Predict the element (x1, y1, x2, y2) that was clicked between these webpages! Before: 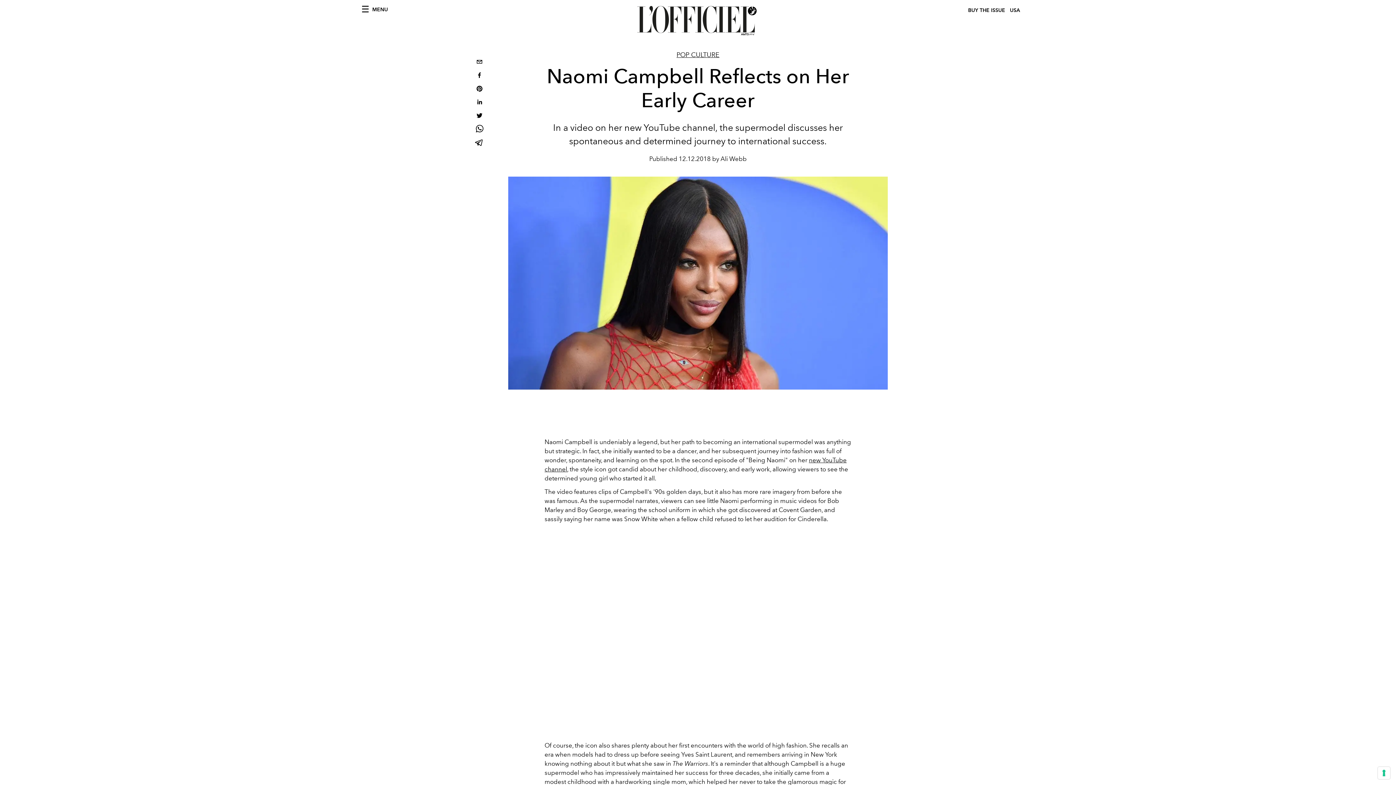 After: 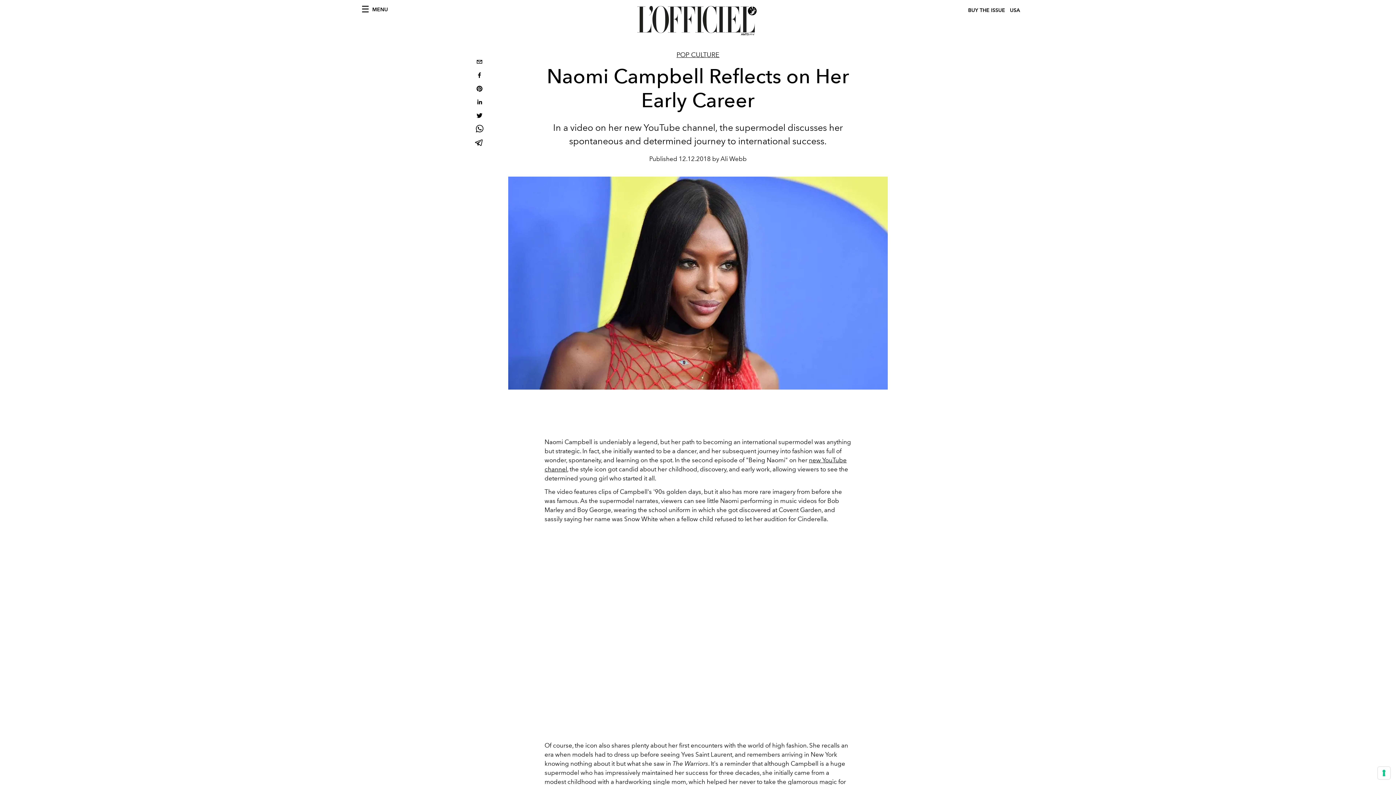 Action: label: pinterest bbox: (473, 82, 485, 96)